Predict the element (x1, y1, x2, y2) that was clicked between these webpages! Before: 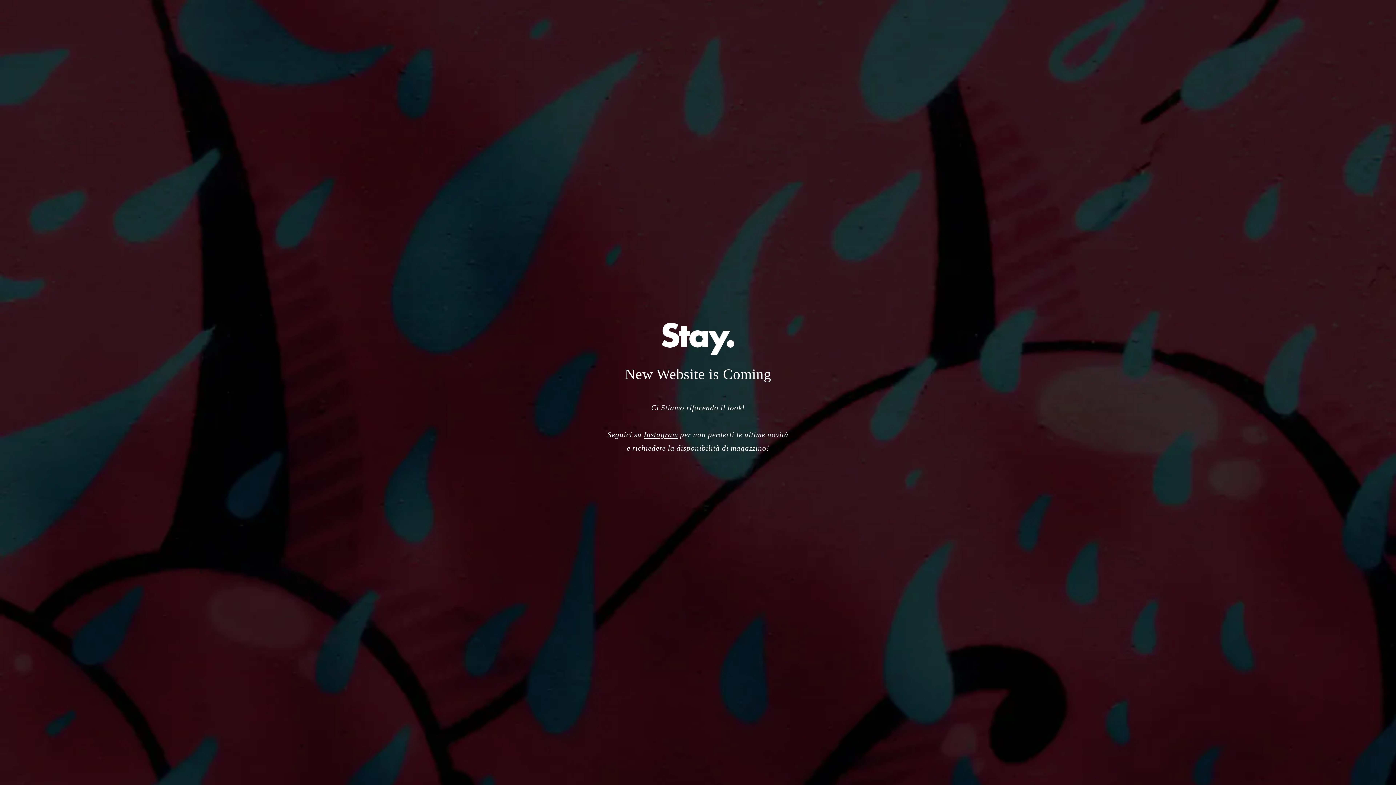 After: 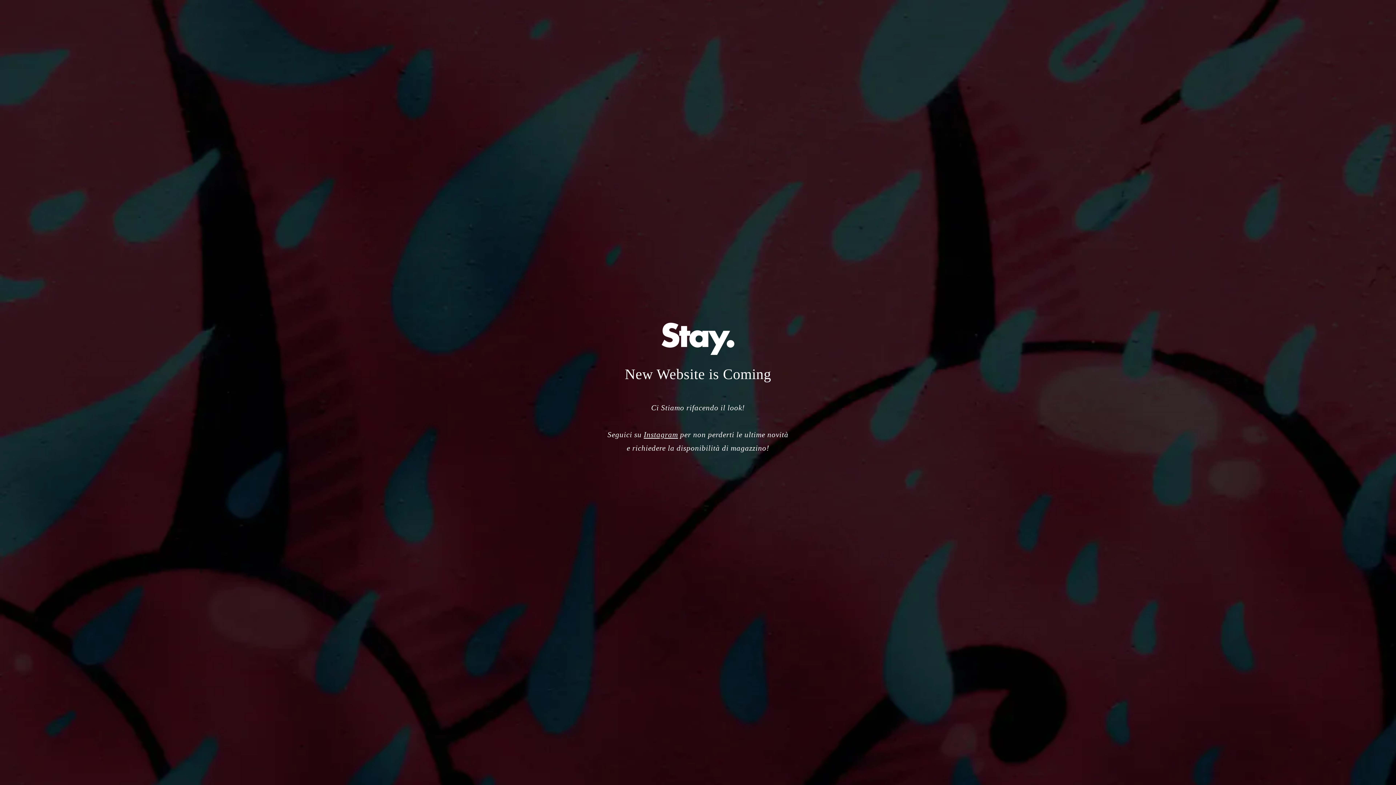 Action: bbox: (643, 430, 678, 439) label: Instagram